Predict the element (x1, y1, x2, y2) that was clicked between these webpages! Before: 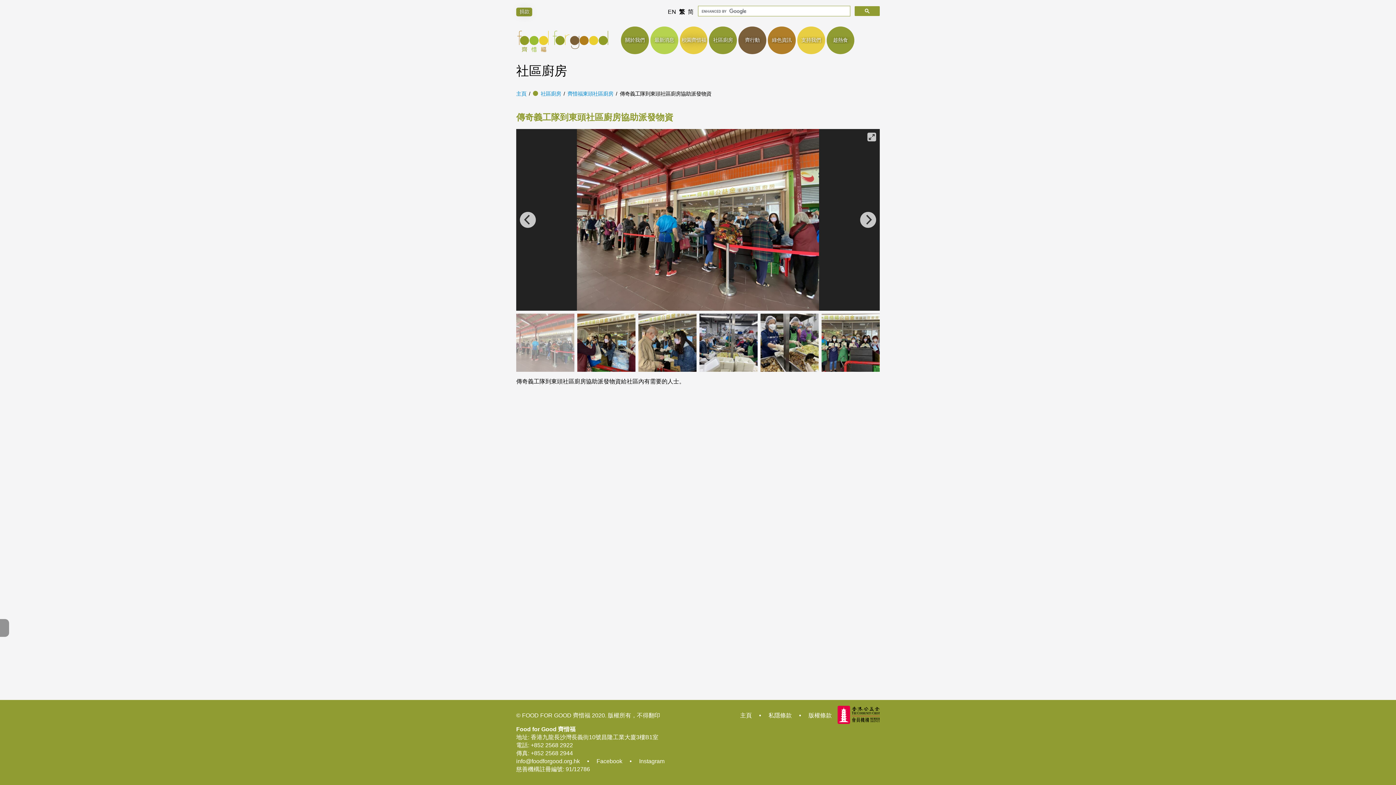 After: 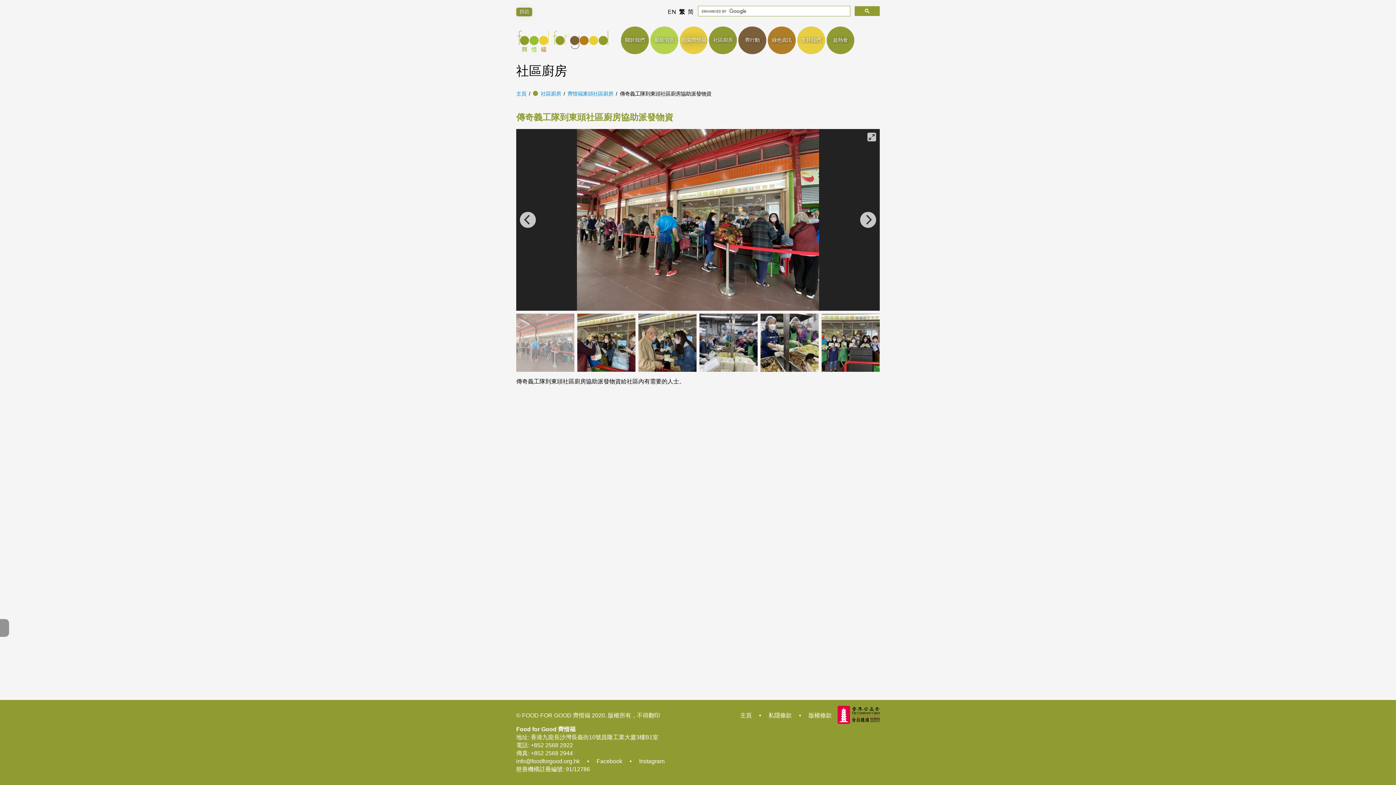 Action: label: +852 2568 2922 bbox: (530, 742, 573, 748)